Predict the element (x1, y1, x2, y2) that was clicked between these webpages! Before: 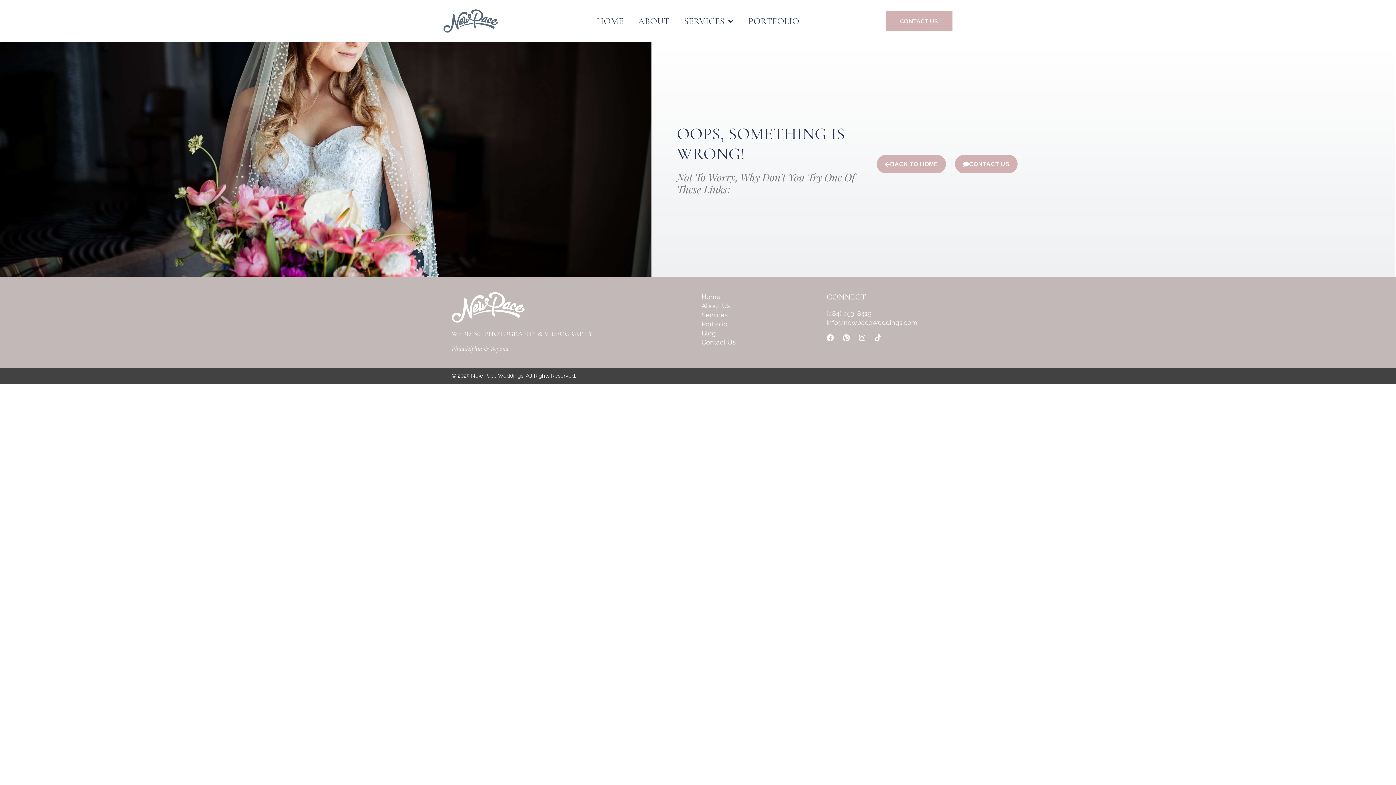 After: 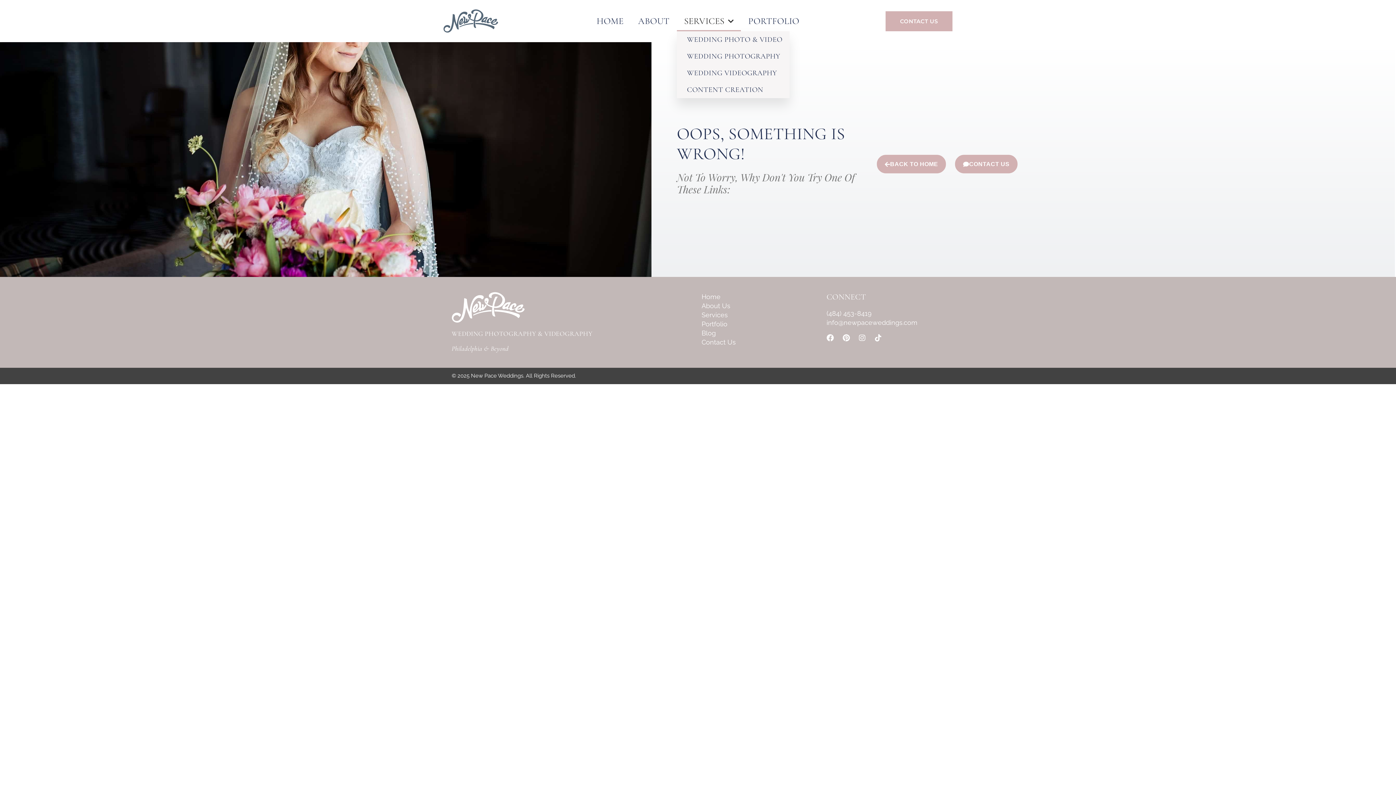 Action: bbox: (677, 10, 741, 31) label: SERVICES